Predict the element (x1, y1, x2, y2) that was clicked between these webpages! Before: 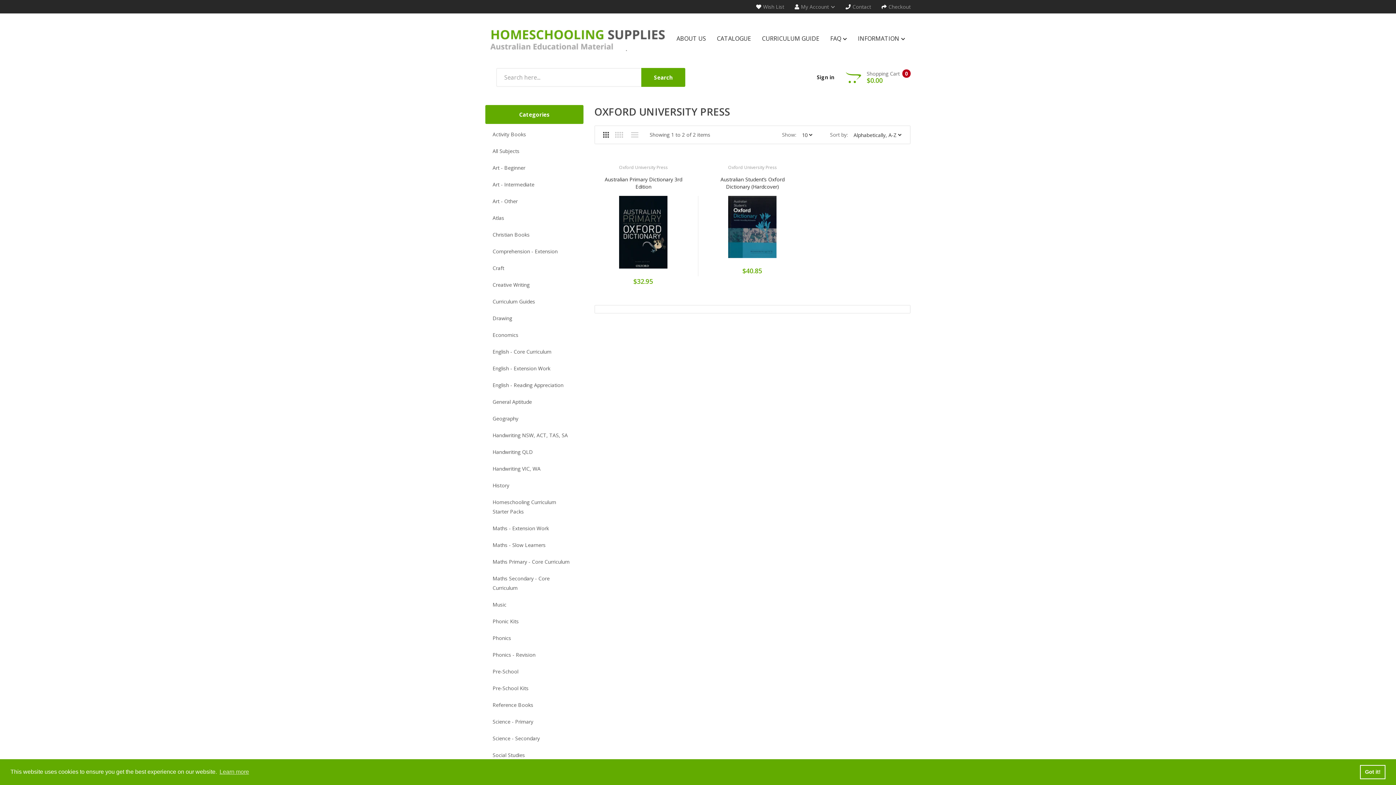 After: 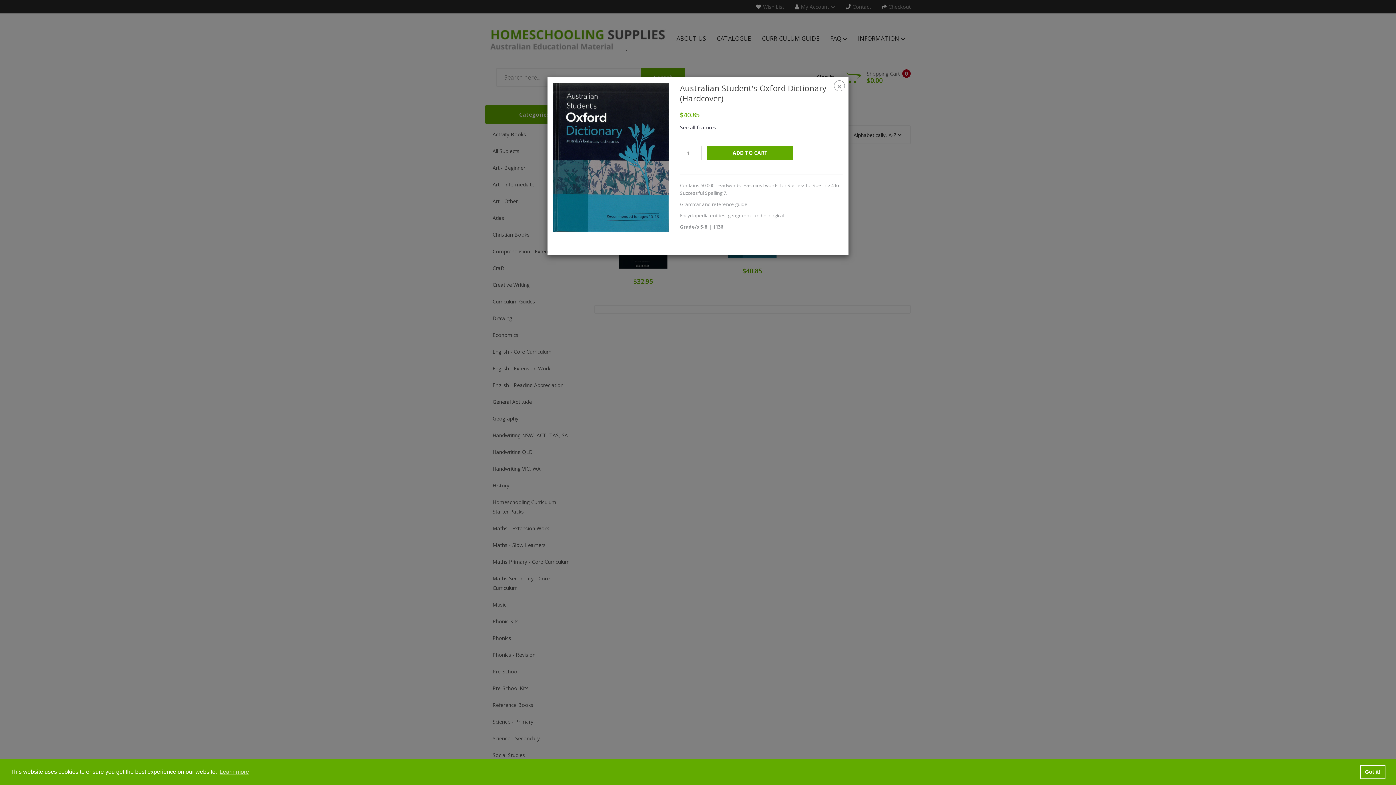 Action: bbox: (772, 221, 790, 238)